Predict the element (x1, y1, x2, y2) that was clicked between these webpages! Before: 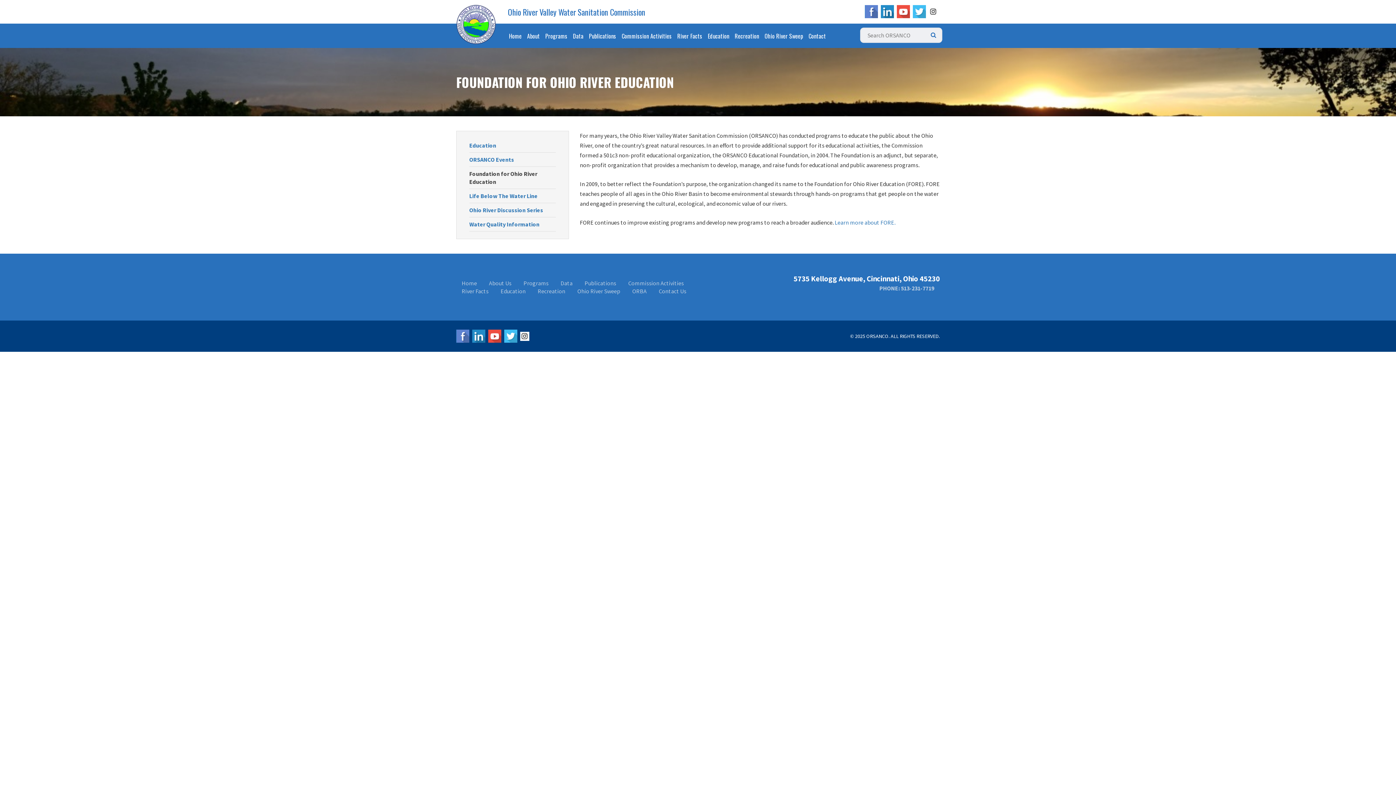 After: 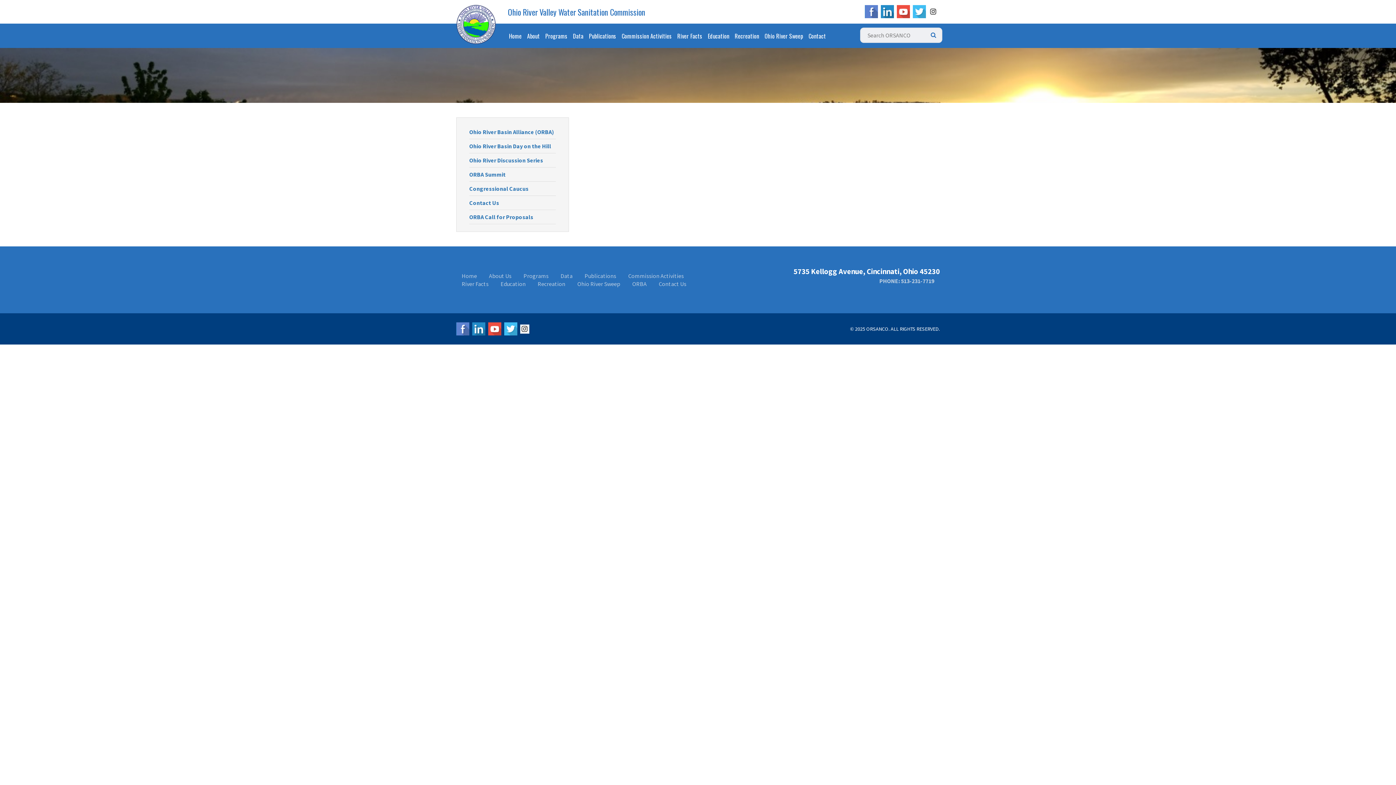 Action: label: ORBA bbox: (632, 287, 646, 294)